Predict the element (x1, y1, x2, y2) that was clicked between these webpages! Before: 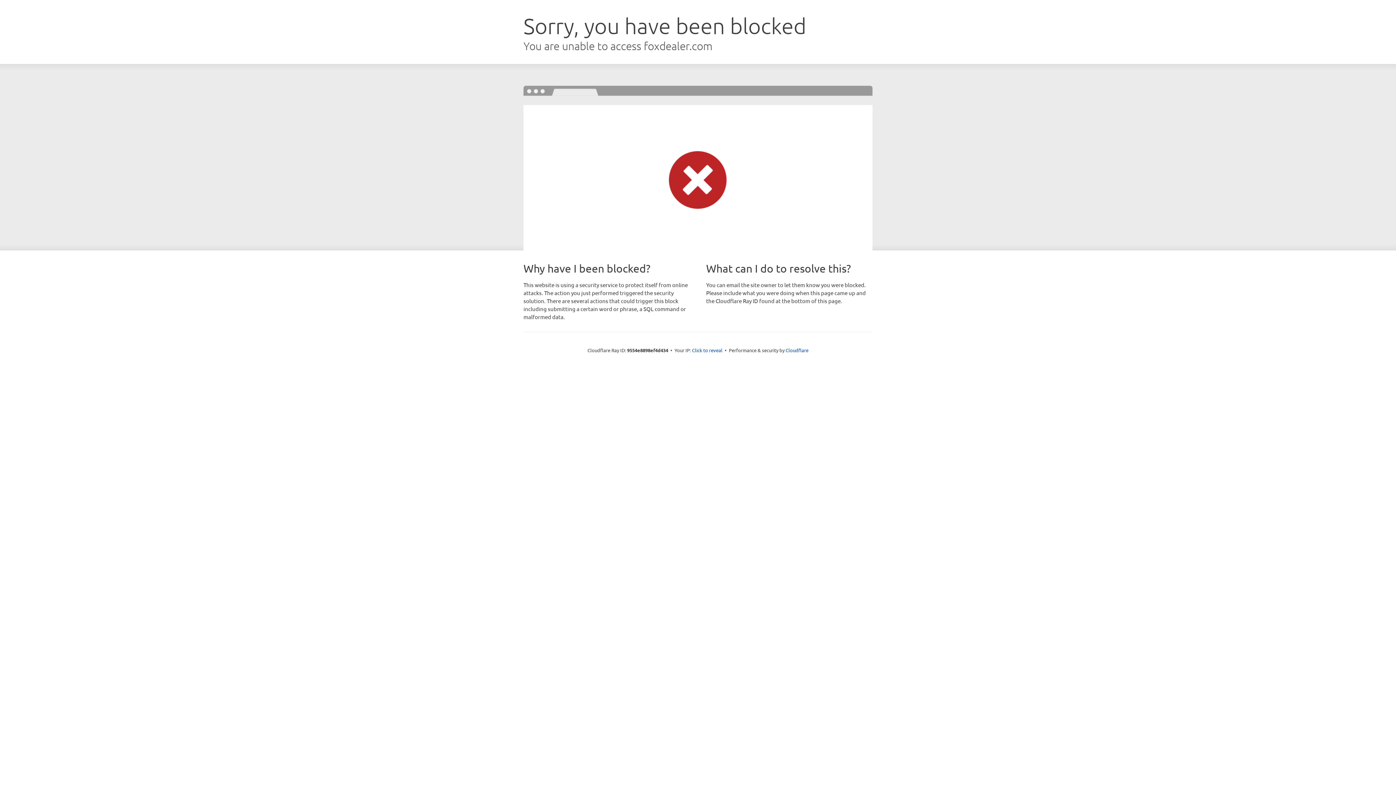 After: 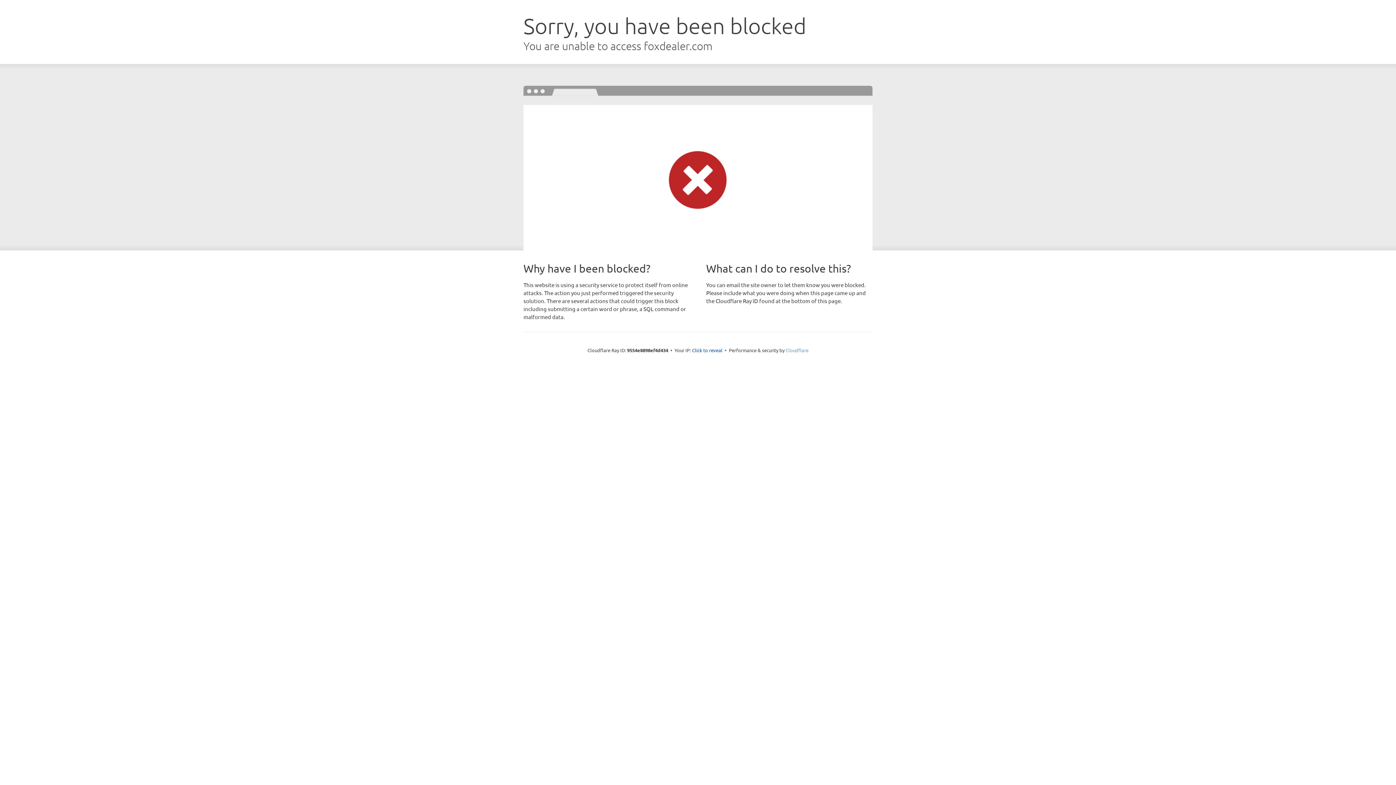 Action: bbox: (785, 347, 808, 353) label: Cloudflare